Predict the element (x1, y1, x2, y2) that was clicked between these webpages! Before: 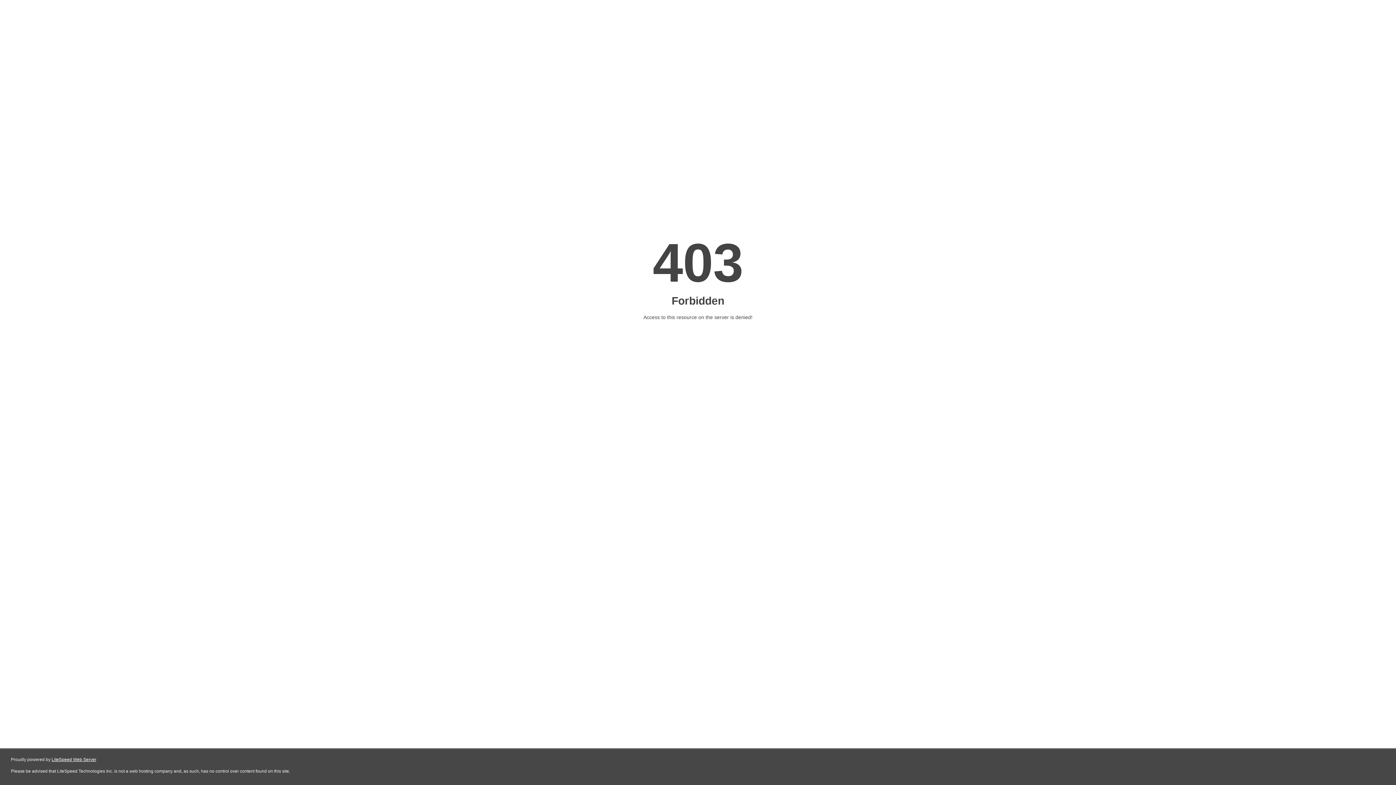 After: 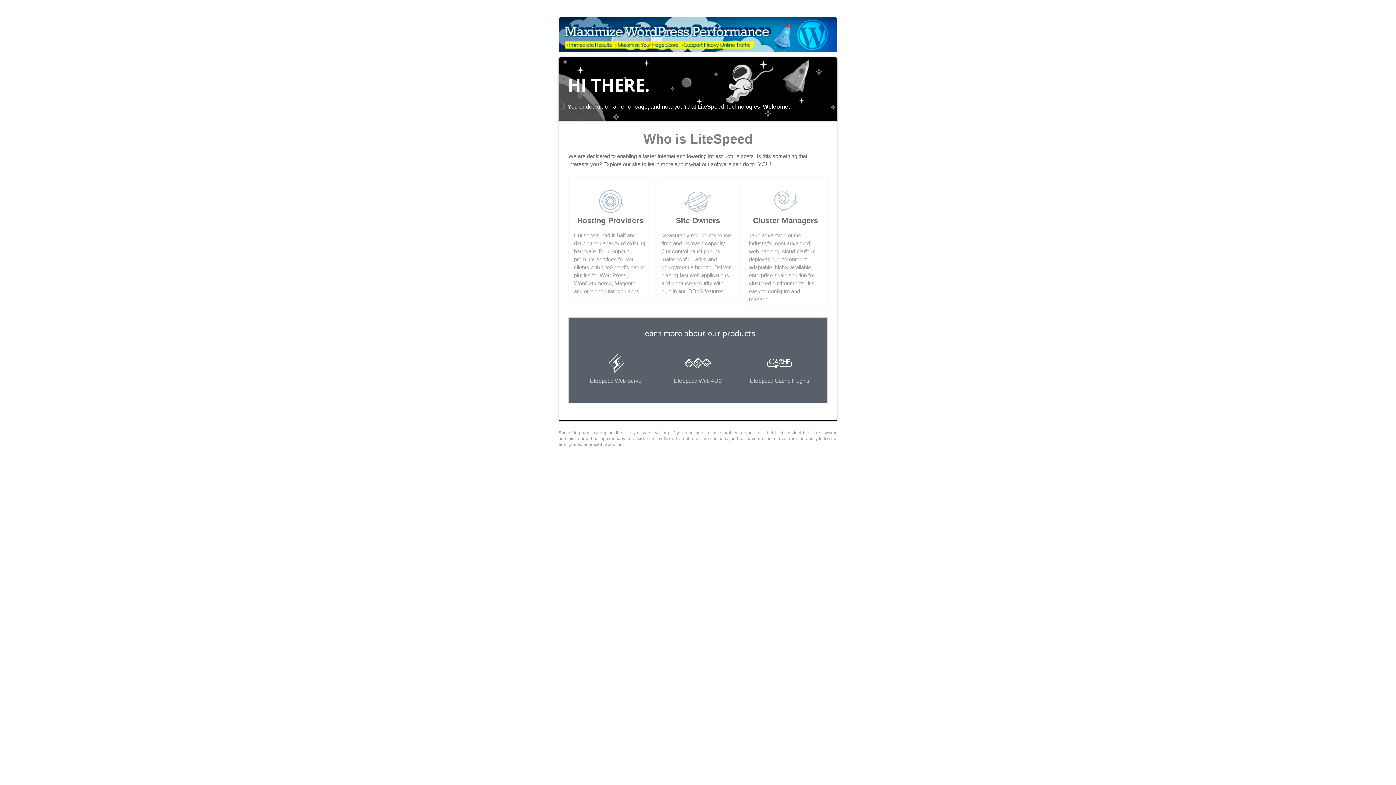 Action: label: LiteSpeed Web Server bbox: (51, 757, 96, 762)